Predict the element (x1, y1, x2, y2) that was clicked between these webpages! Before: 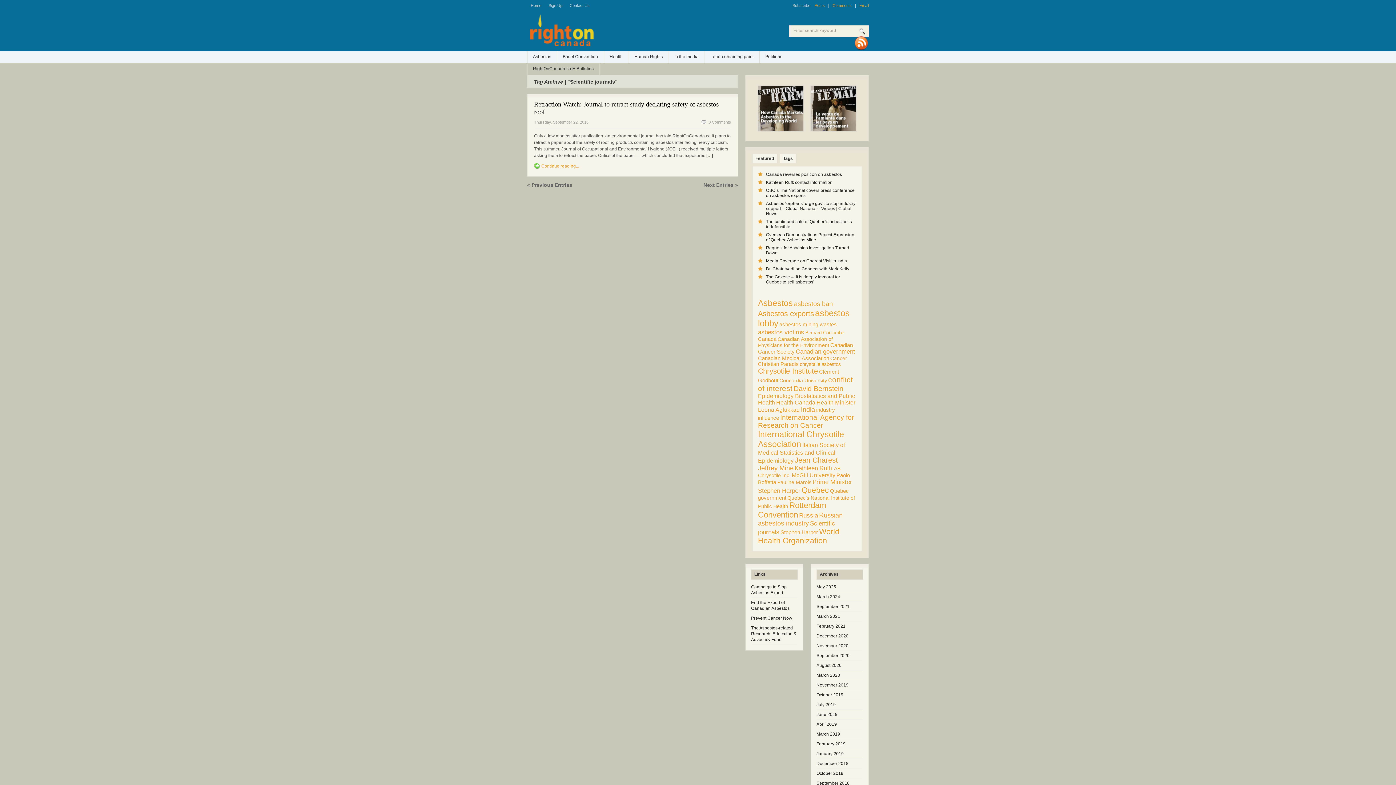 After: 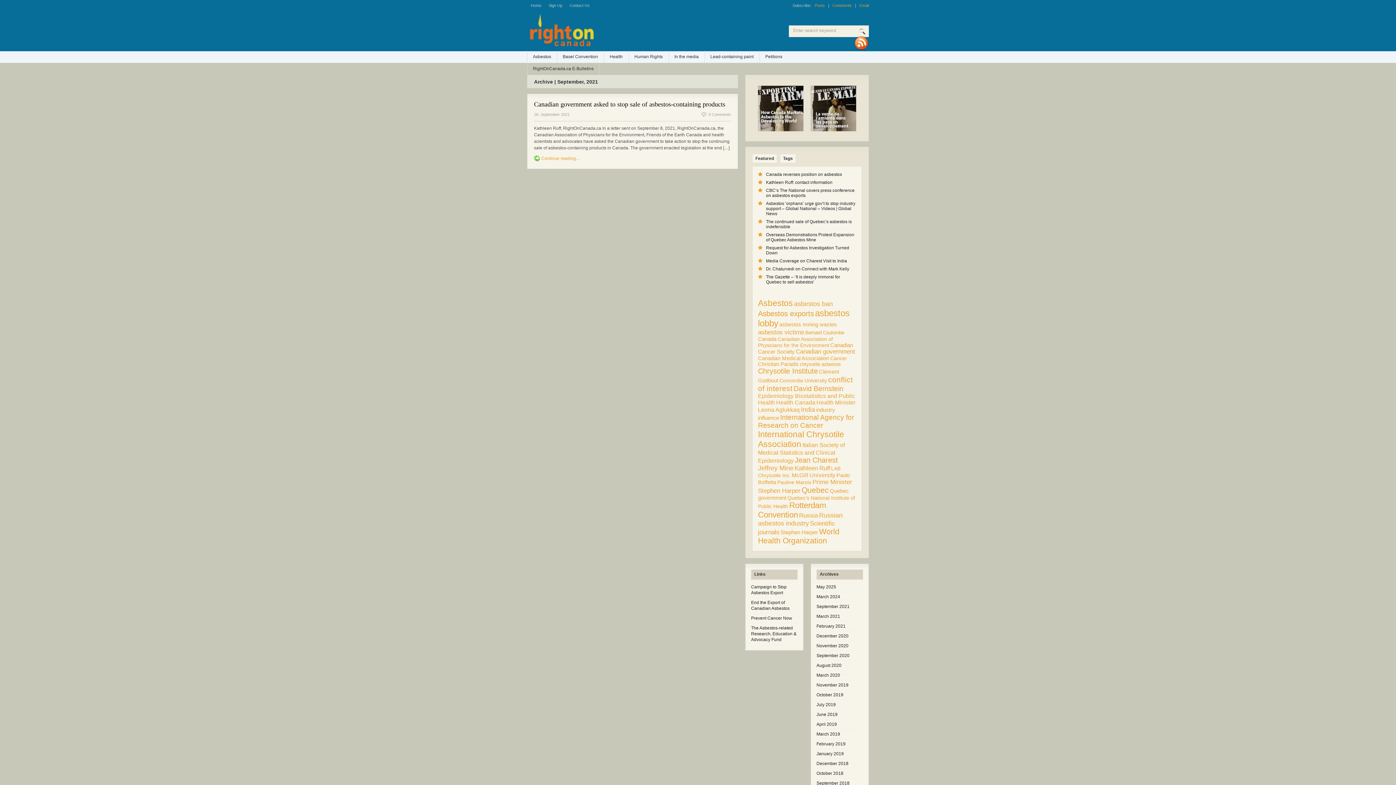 Action: bbox: (816, 604, 849, 609) label: September 2021